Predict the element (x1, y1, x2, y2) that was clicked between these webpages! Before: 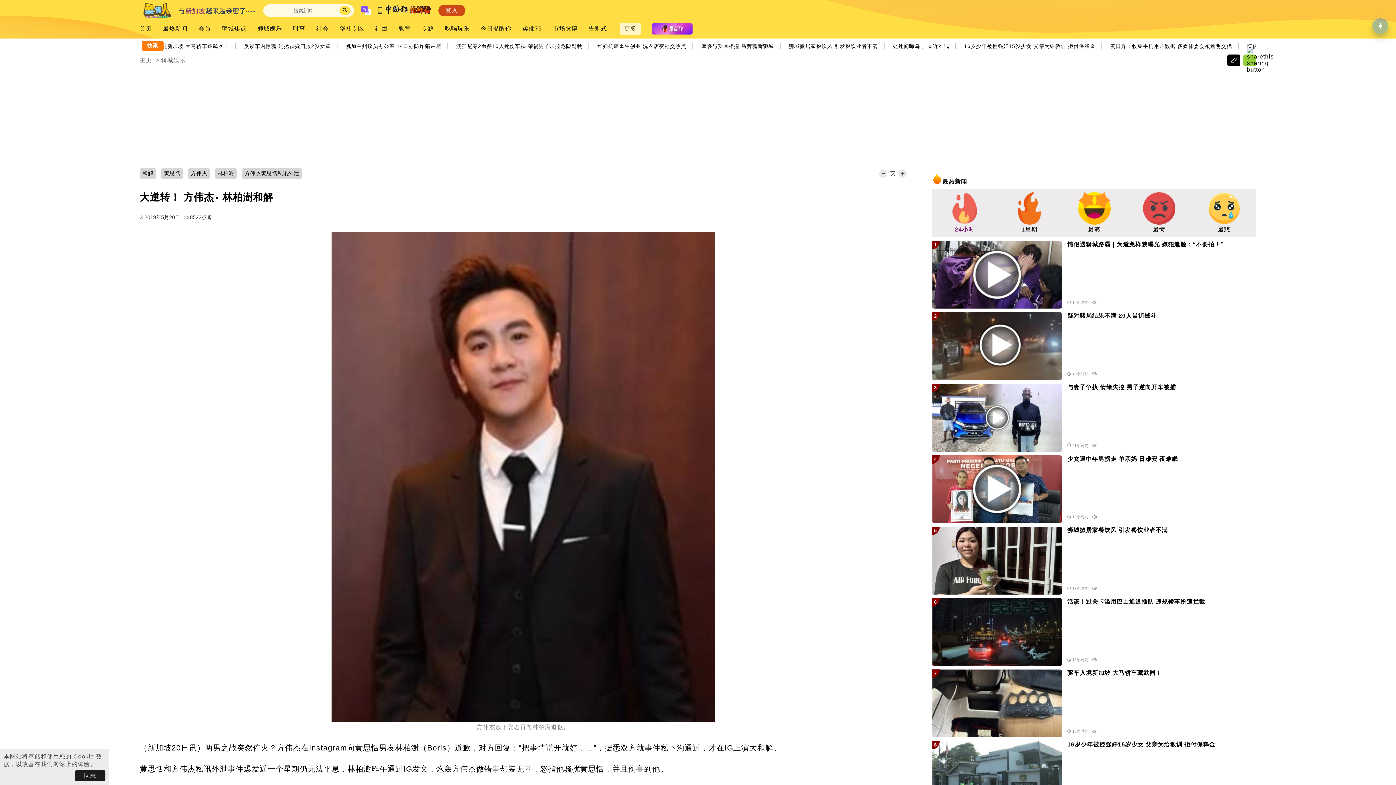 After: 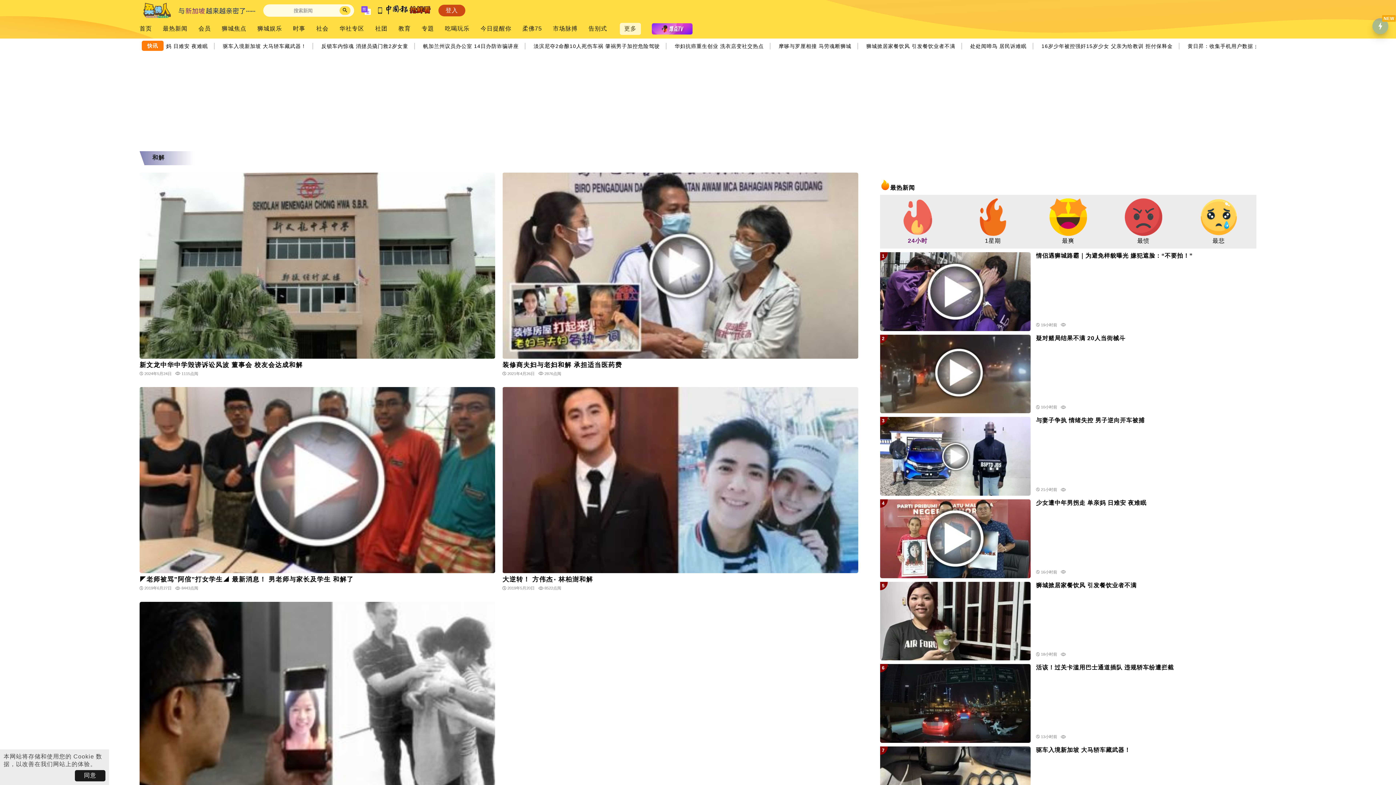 Action: label: 和解 bbox: (142, 170, 153, 176)